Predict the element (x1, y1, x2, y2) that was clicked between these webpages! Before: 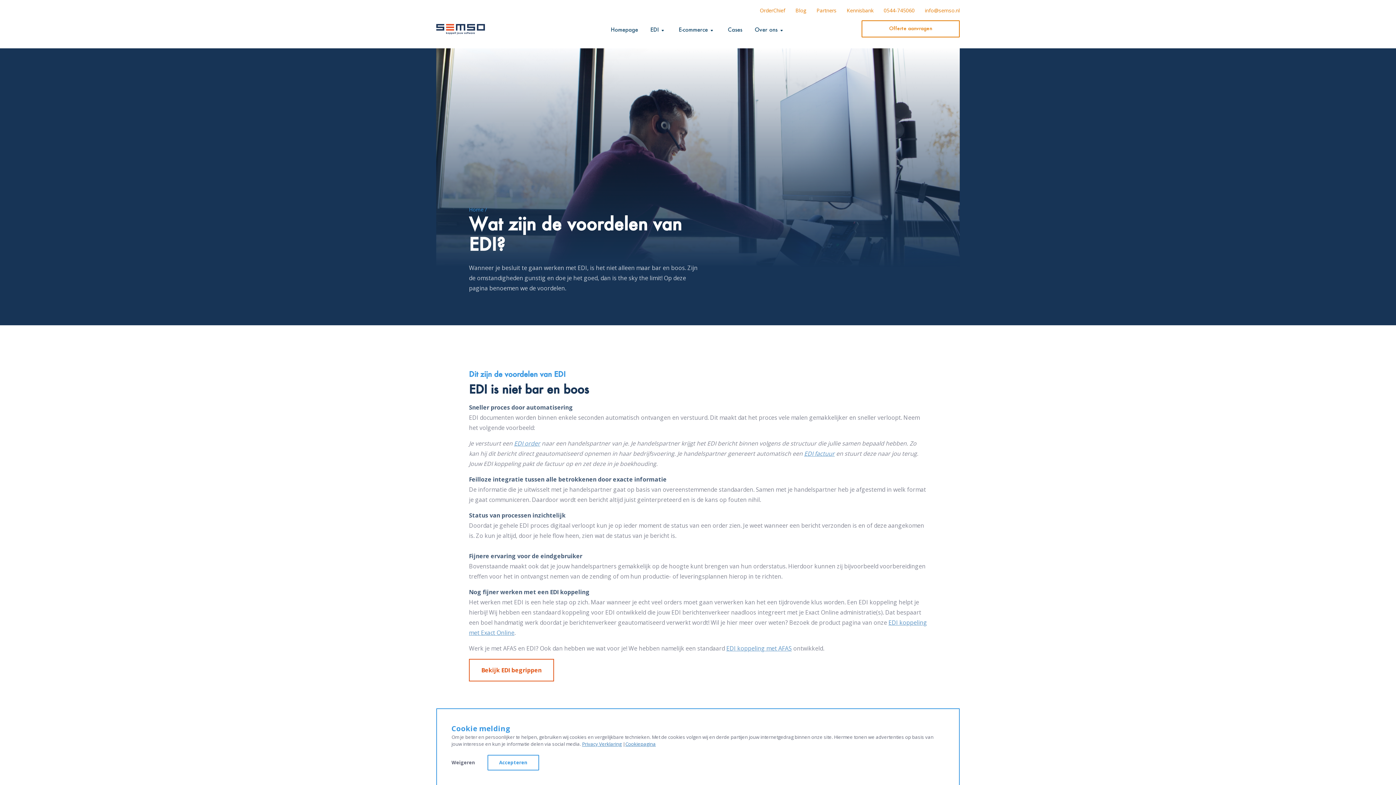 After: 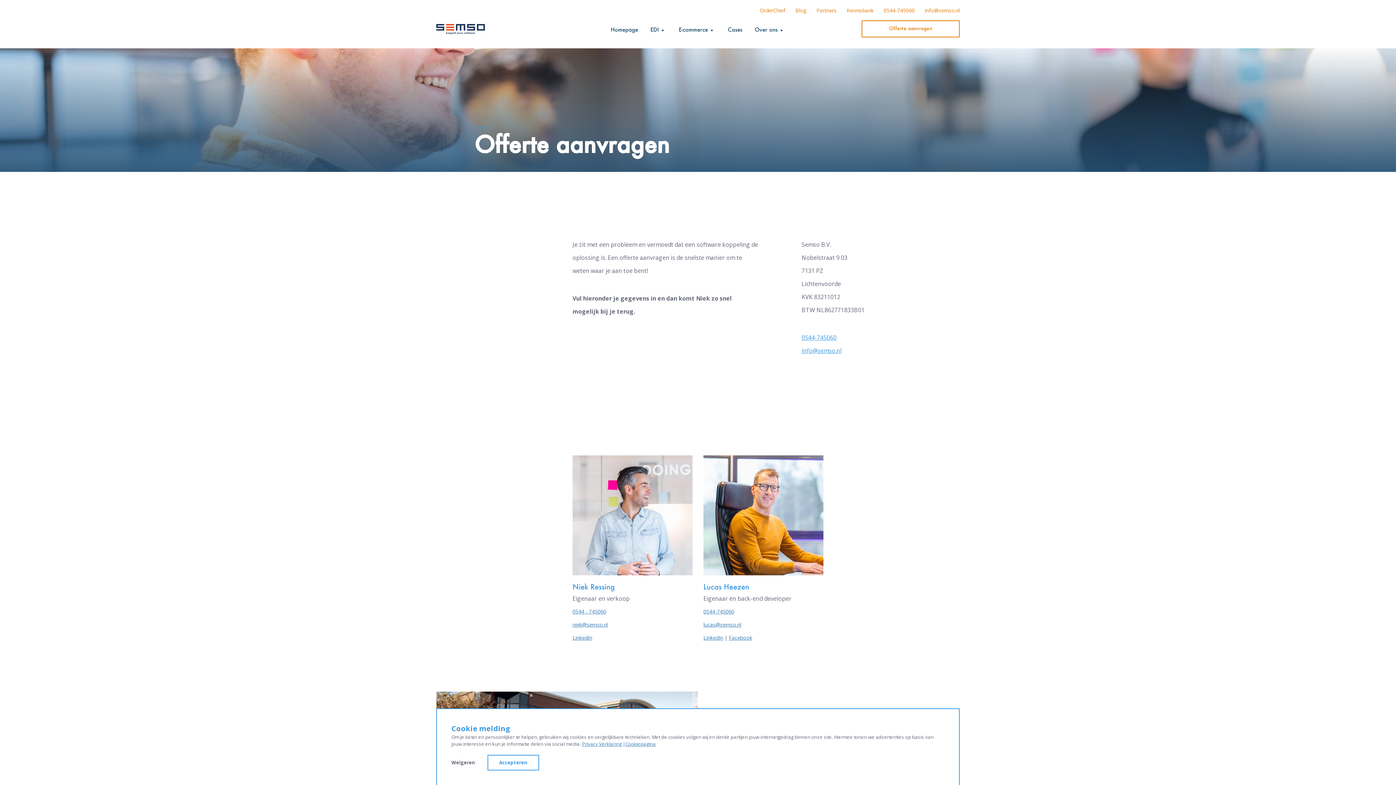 Action: bbox: (861, 20, 960, 37) label: Offerte aanvragen